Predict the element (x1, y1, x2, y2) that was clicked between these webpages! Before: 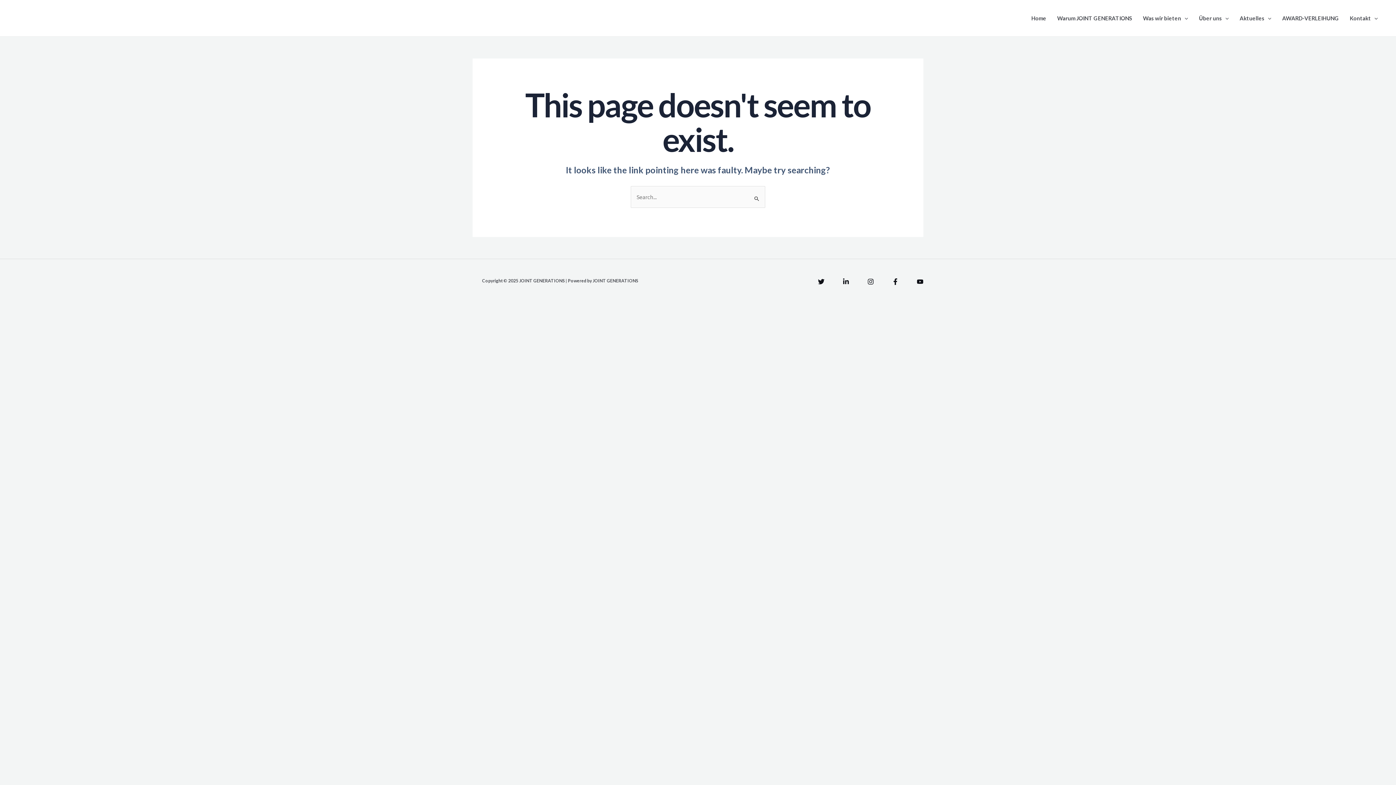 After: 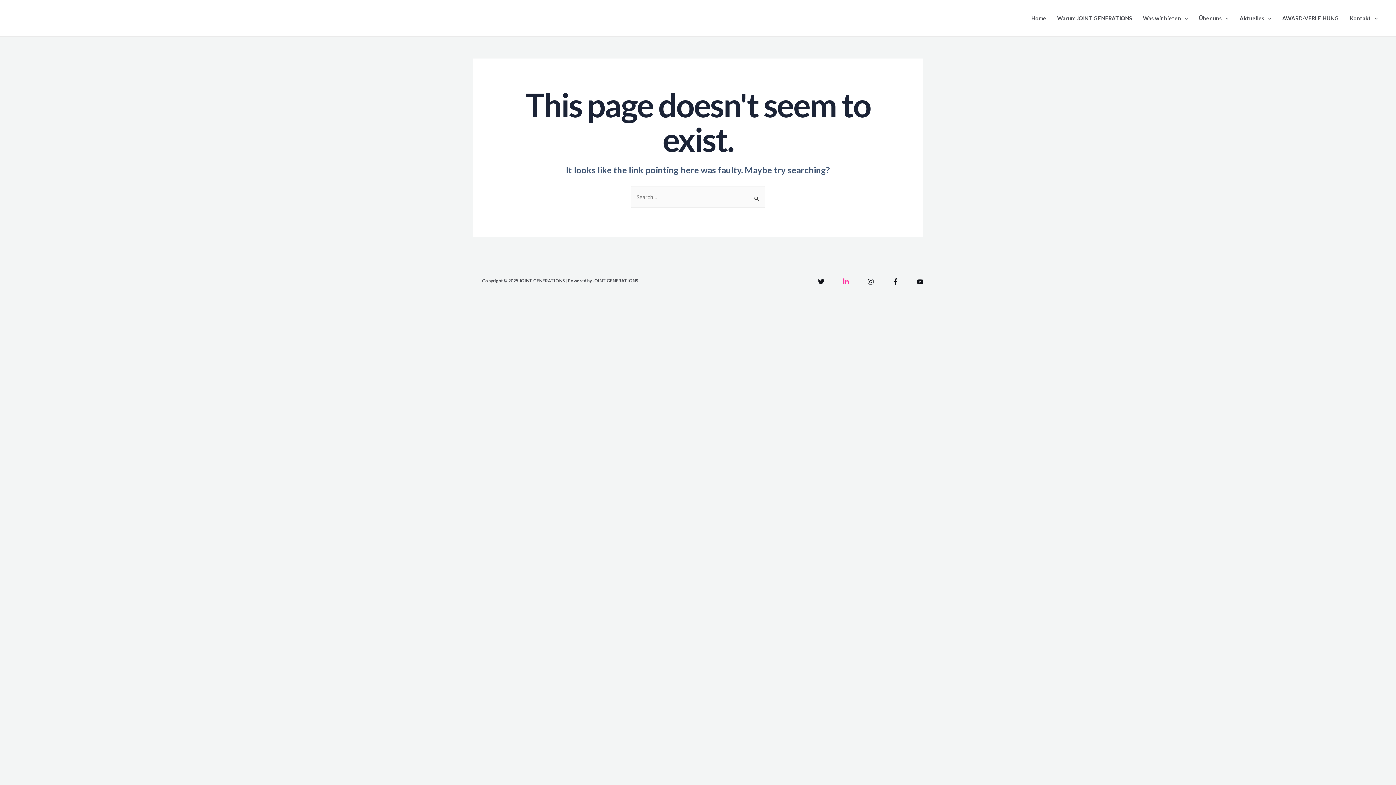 Action: label: Linkedin bbox: (842, 278, 849, 285)